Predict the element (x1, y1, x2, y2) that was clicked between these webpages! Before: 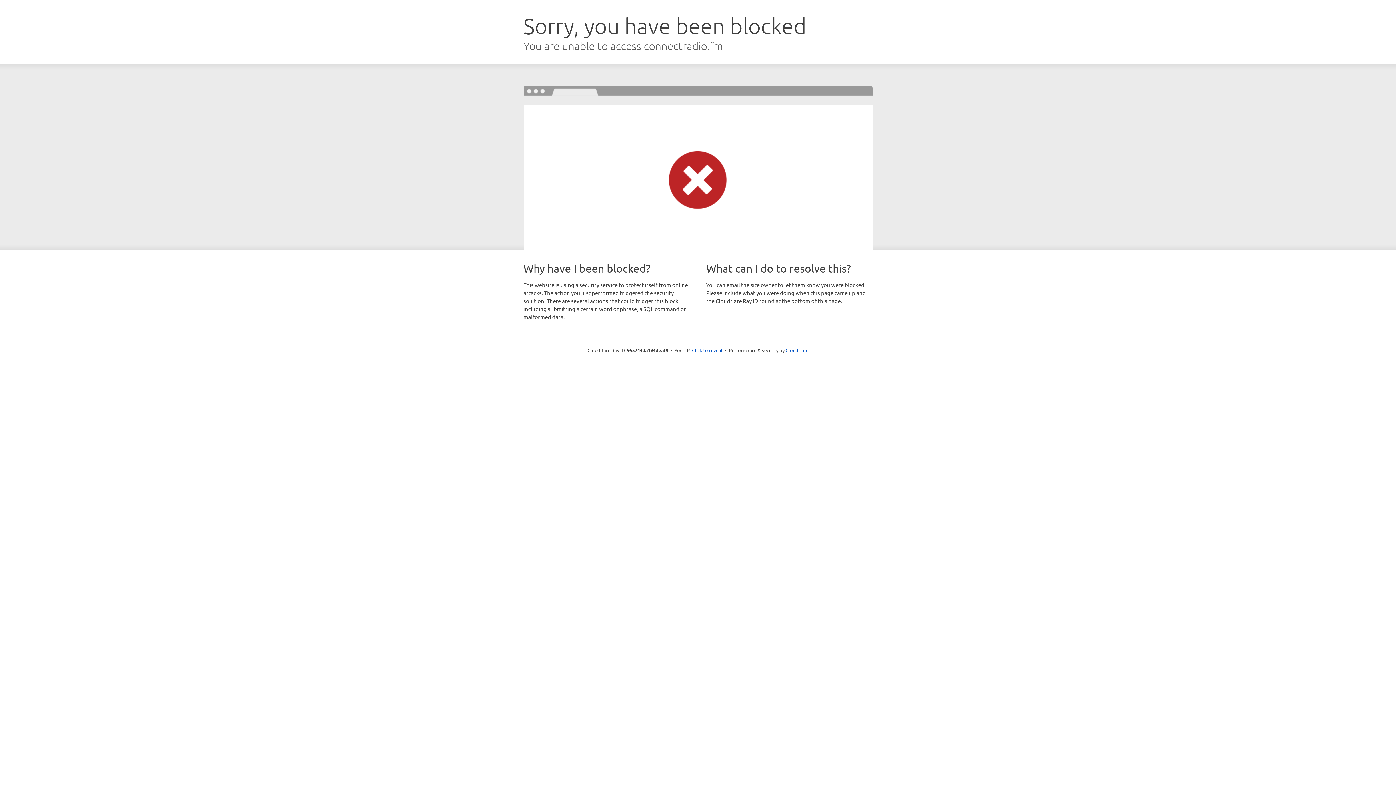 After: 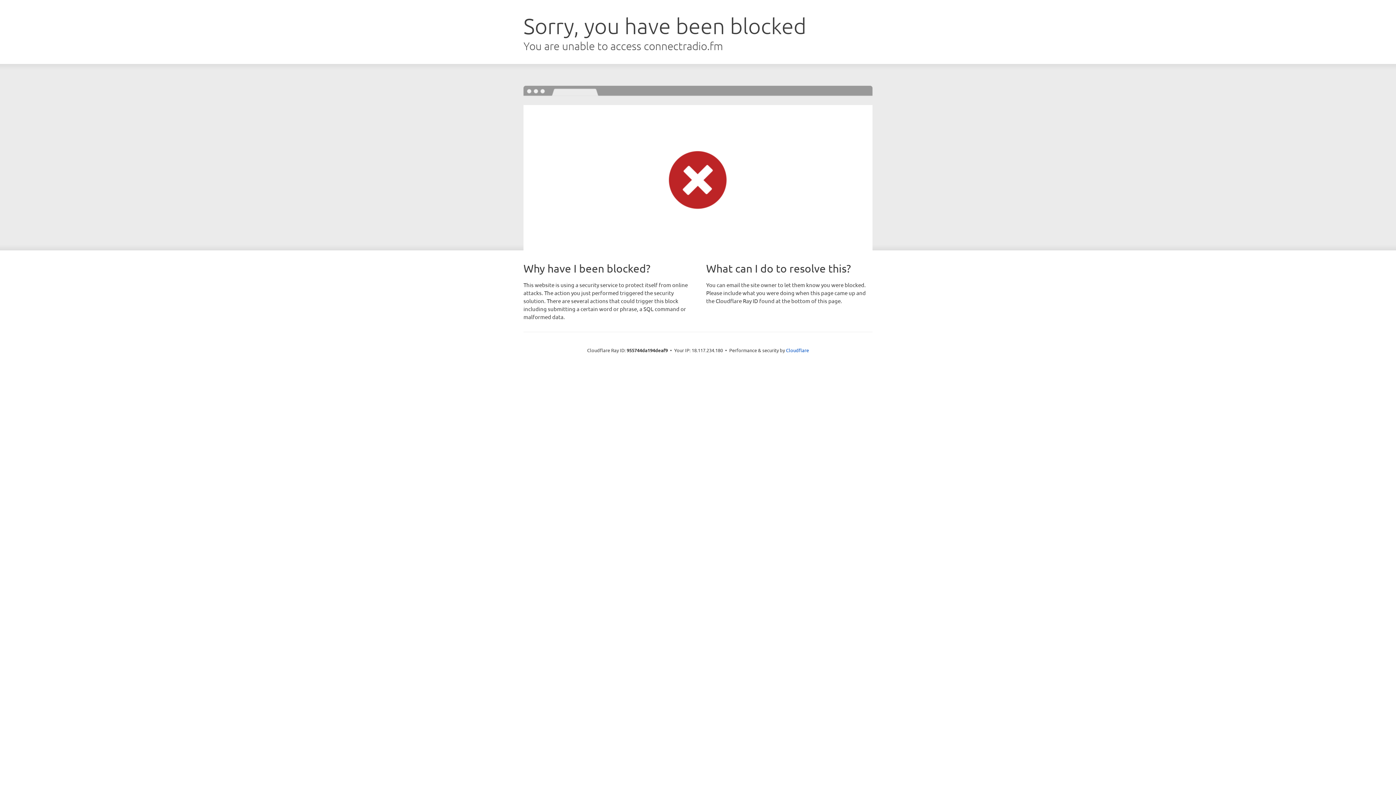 Action: label: Click to reveal bbox: (692, 346, 722, 353)